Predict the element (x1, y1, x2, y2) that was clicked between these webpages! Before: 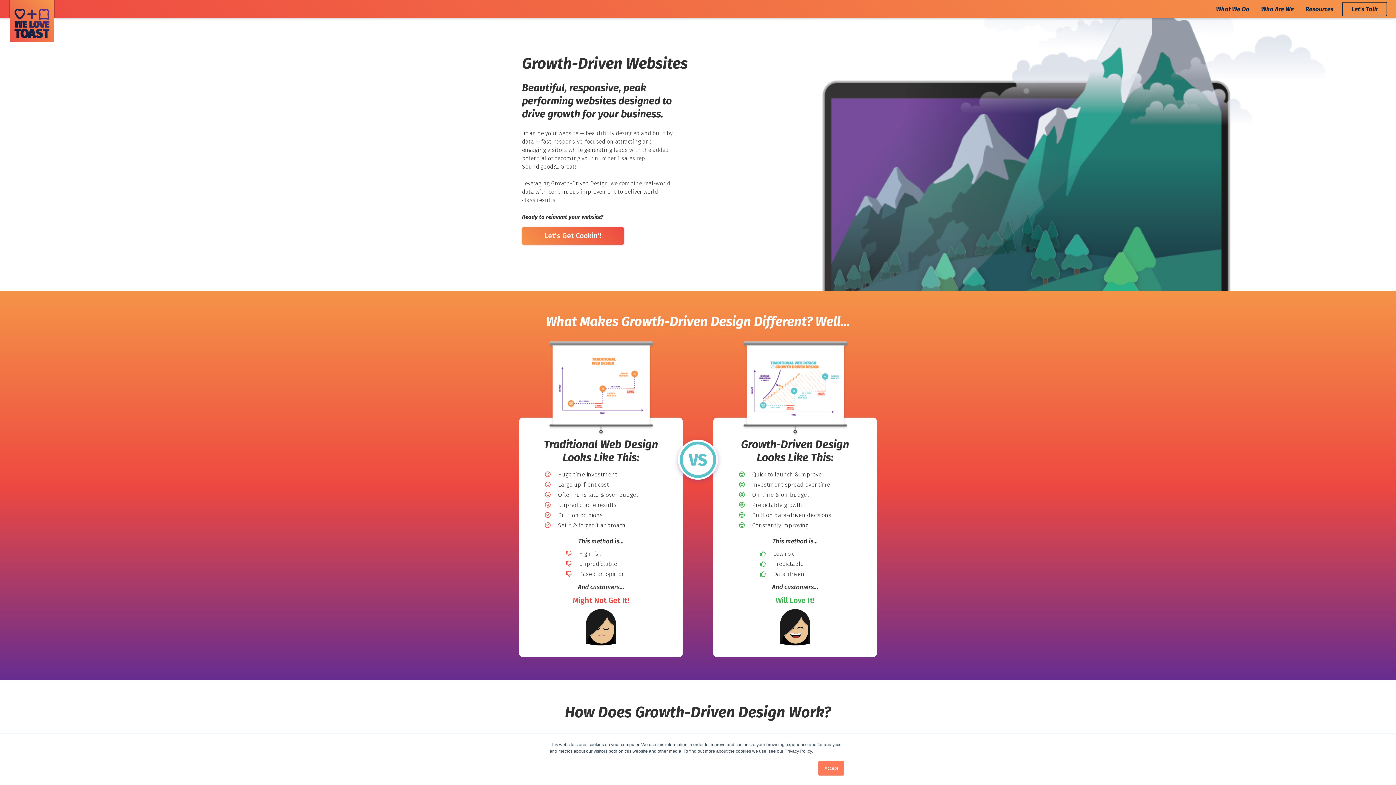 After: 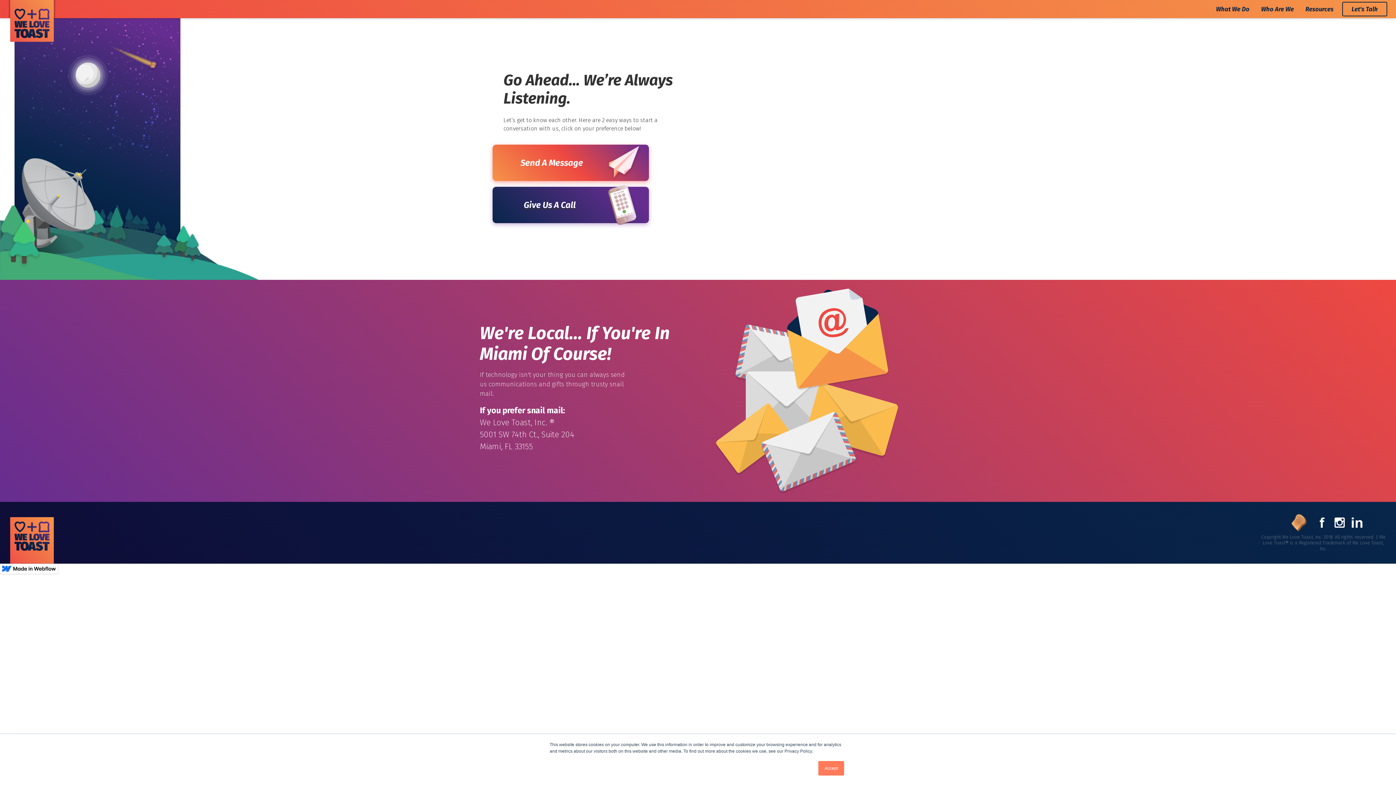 Action: bbox: (1342, 1, 1387, 16) label: Let's Talk